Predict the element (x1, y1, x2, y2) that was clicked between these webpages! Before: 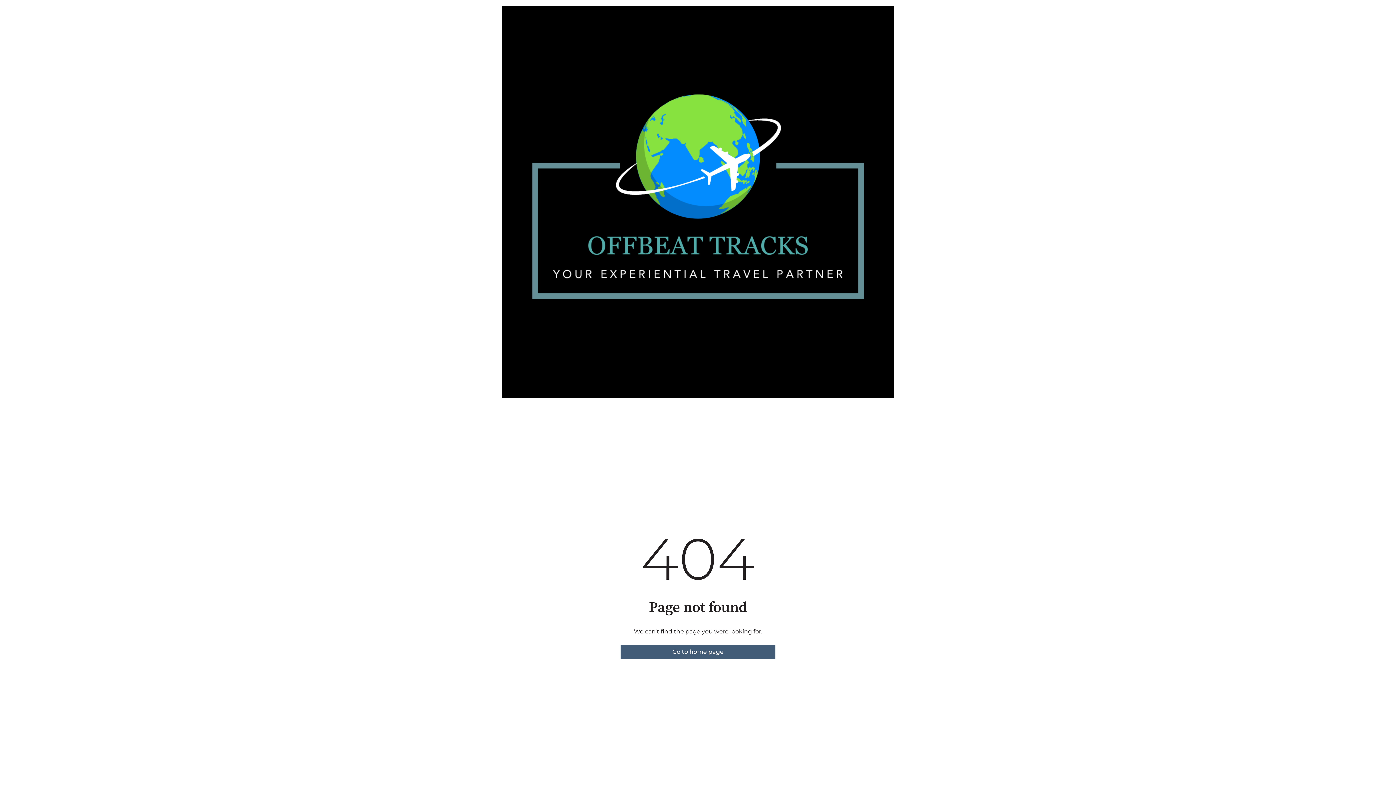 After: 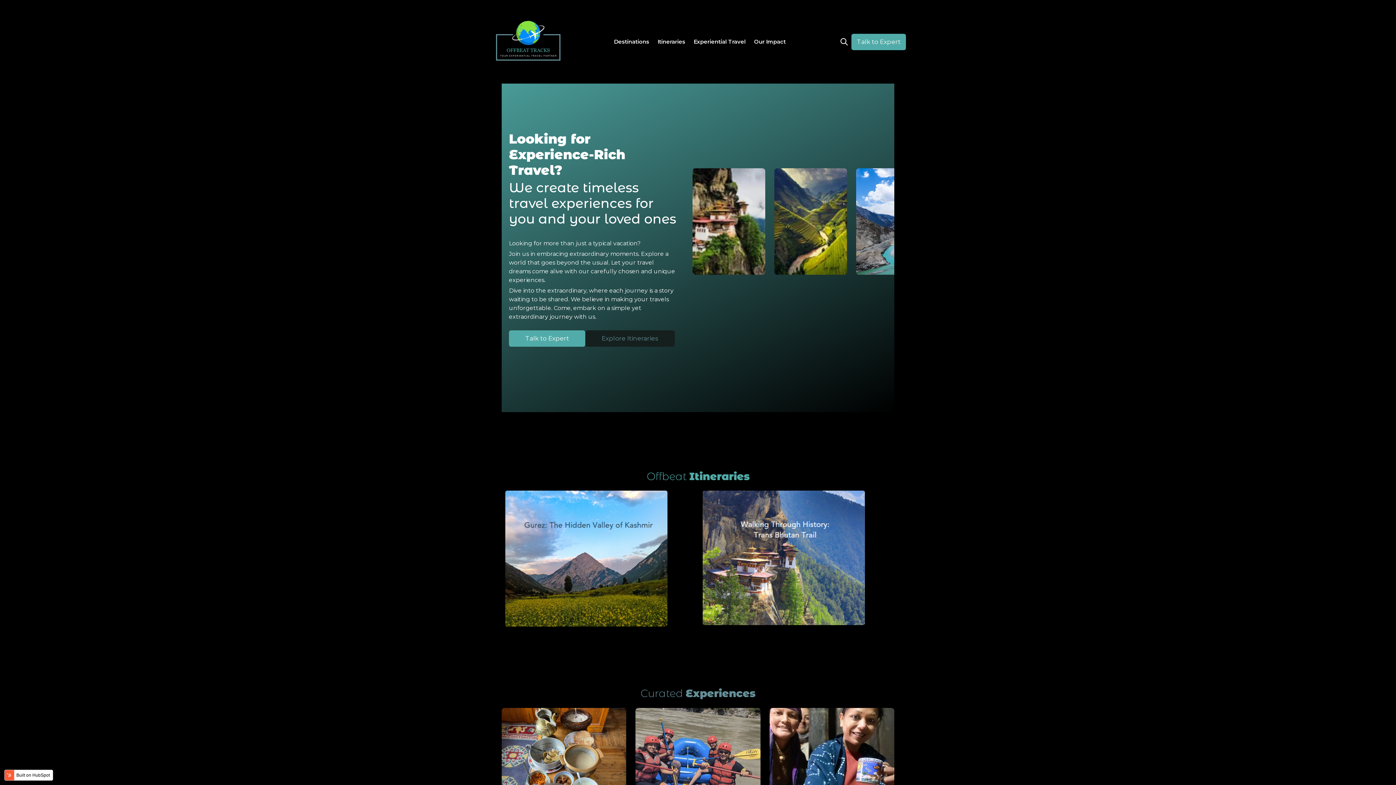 Action: bbox: (620, 645, 775, 659) label: Go to home page